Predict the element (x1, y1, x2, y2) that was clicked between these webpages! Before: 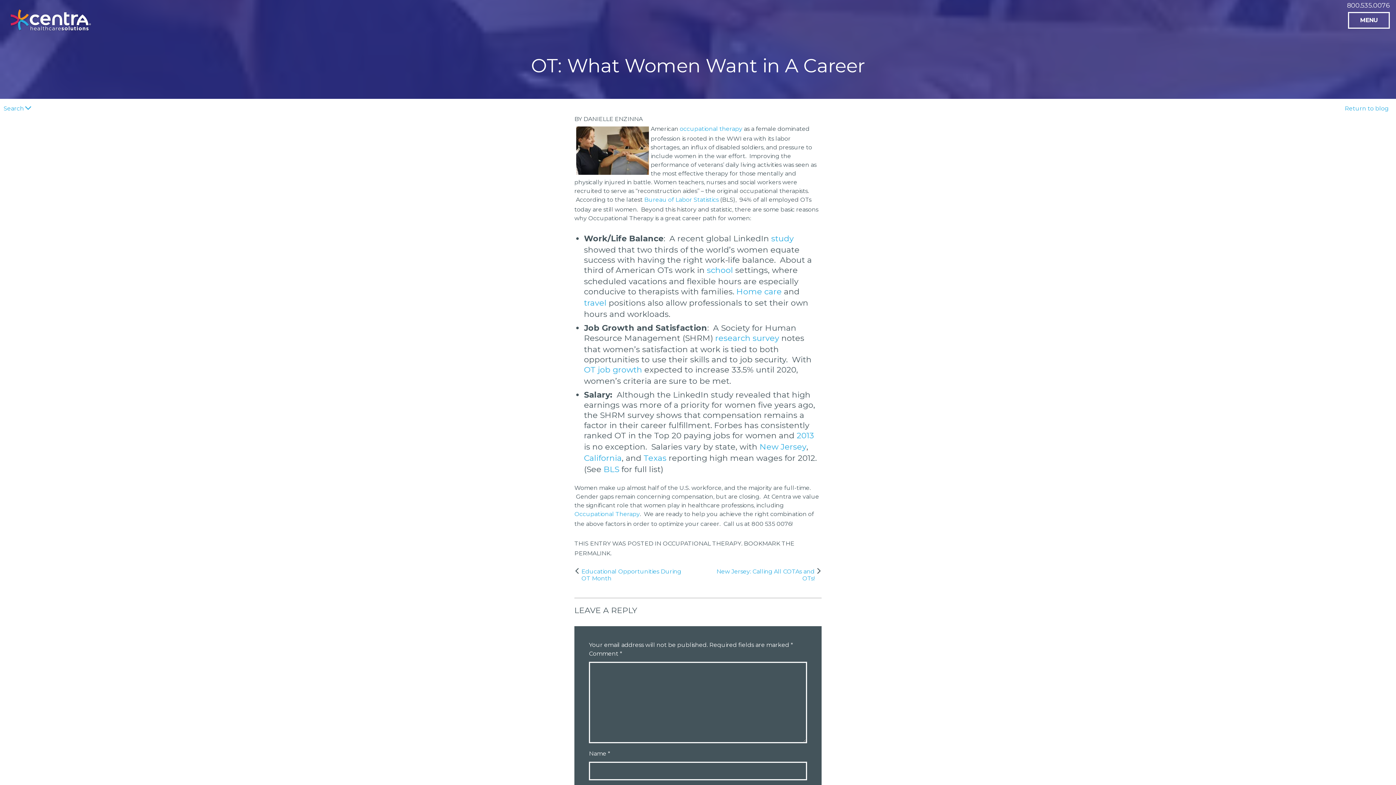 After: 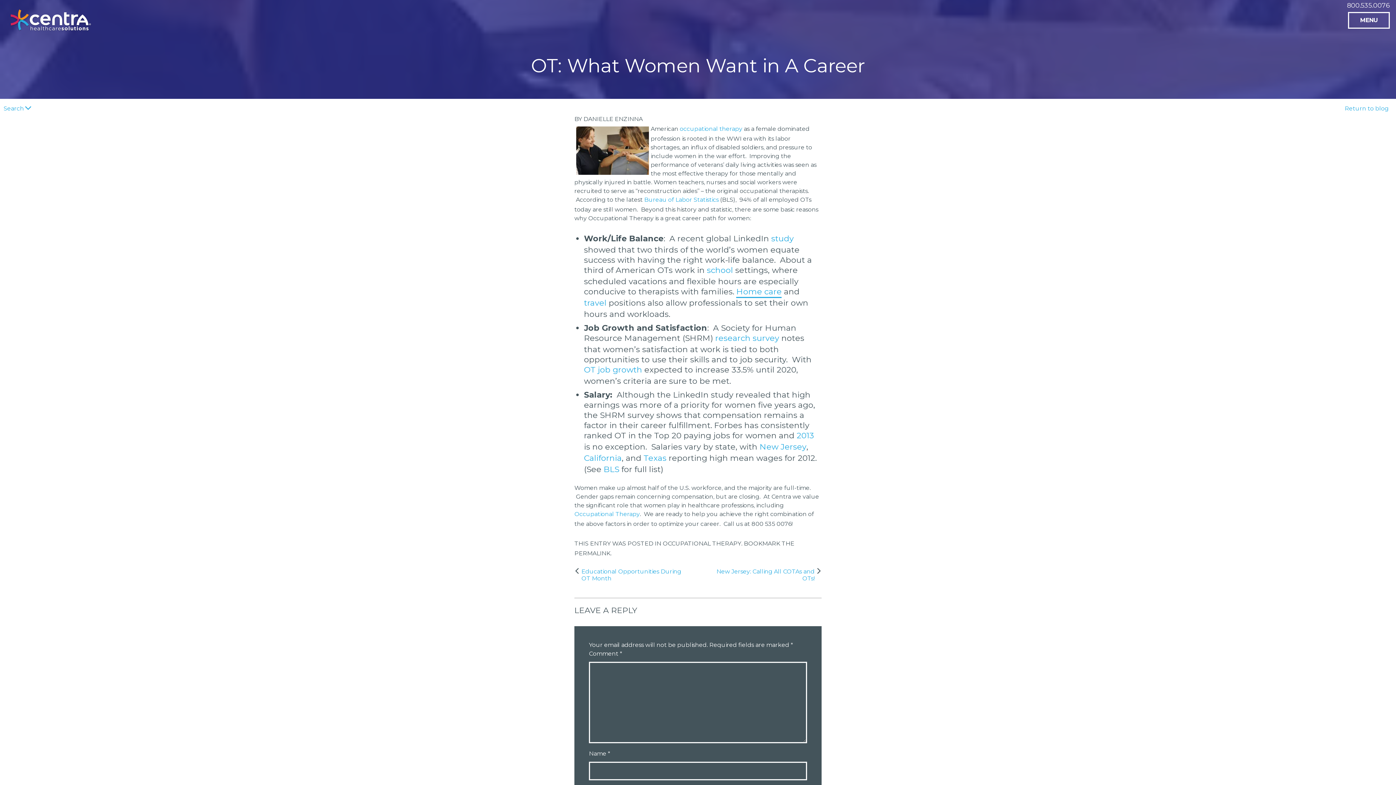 Action: bbox: (736, 286, 781, 298) label: Home care